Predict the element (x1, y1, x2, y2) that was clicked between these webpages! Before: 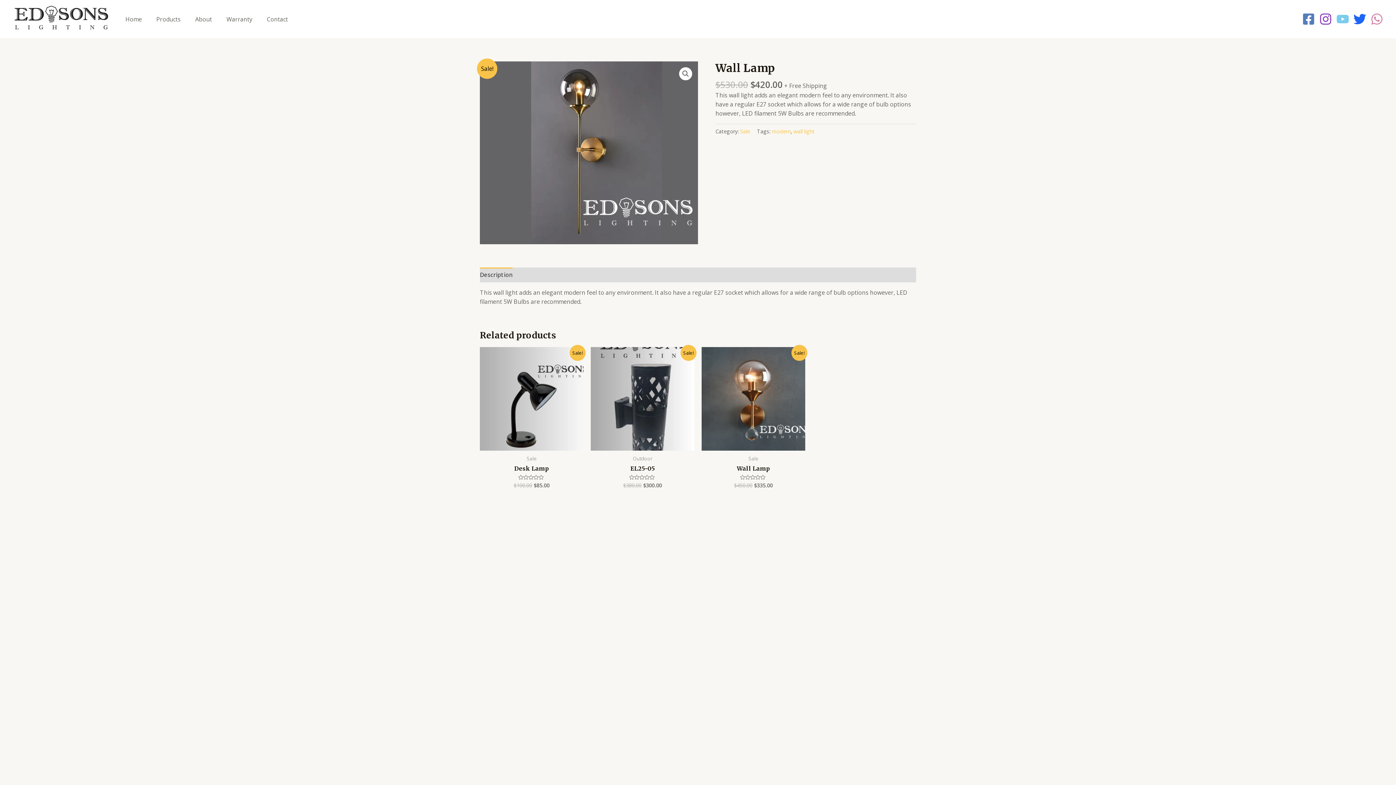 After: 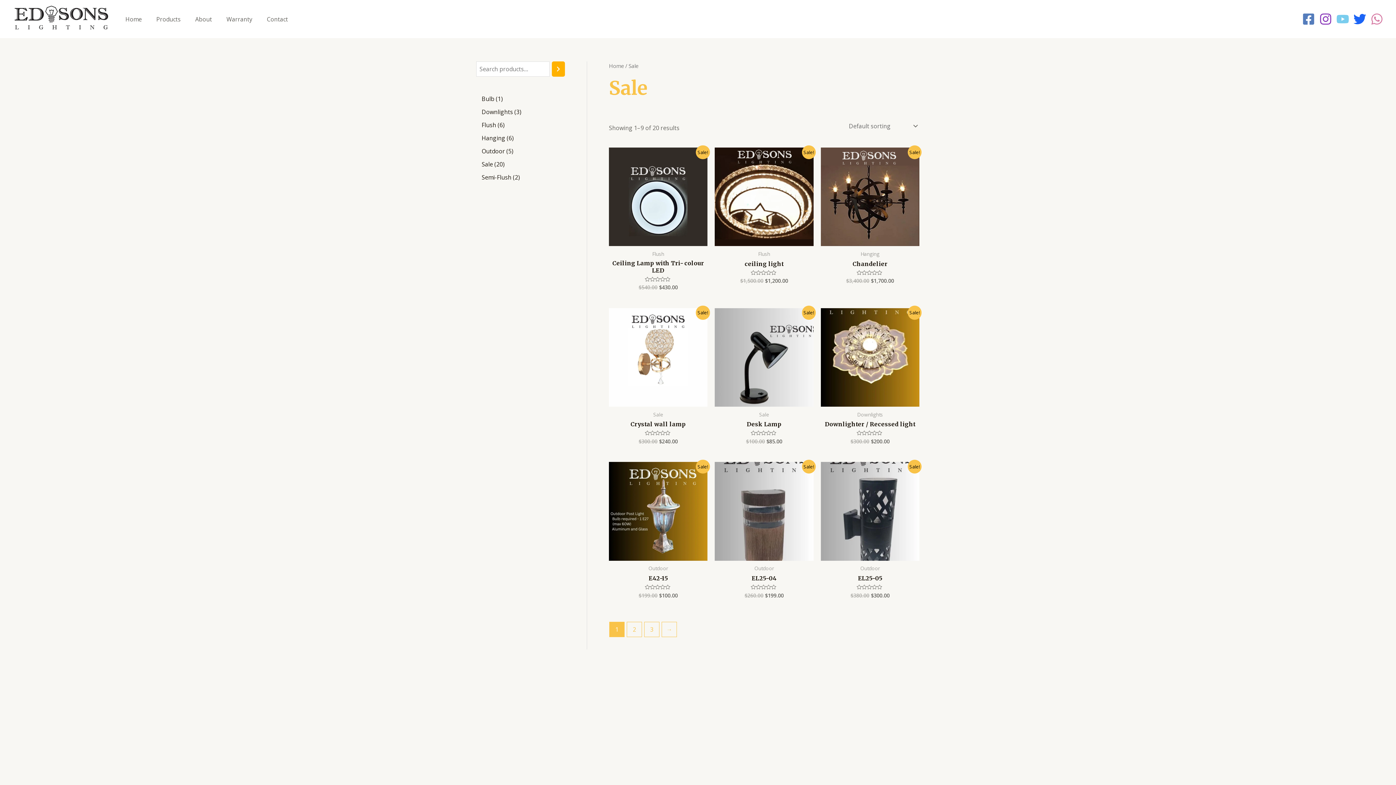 Action: label: Sale bbox: (740, 128, 750, 134)